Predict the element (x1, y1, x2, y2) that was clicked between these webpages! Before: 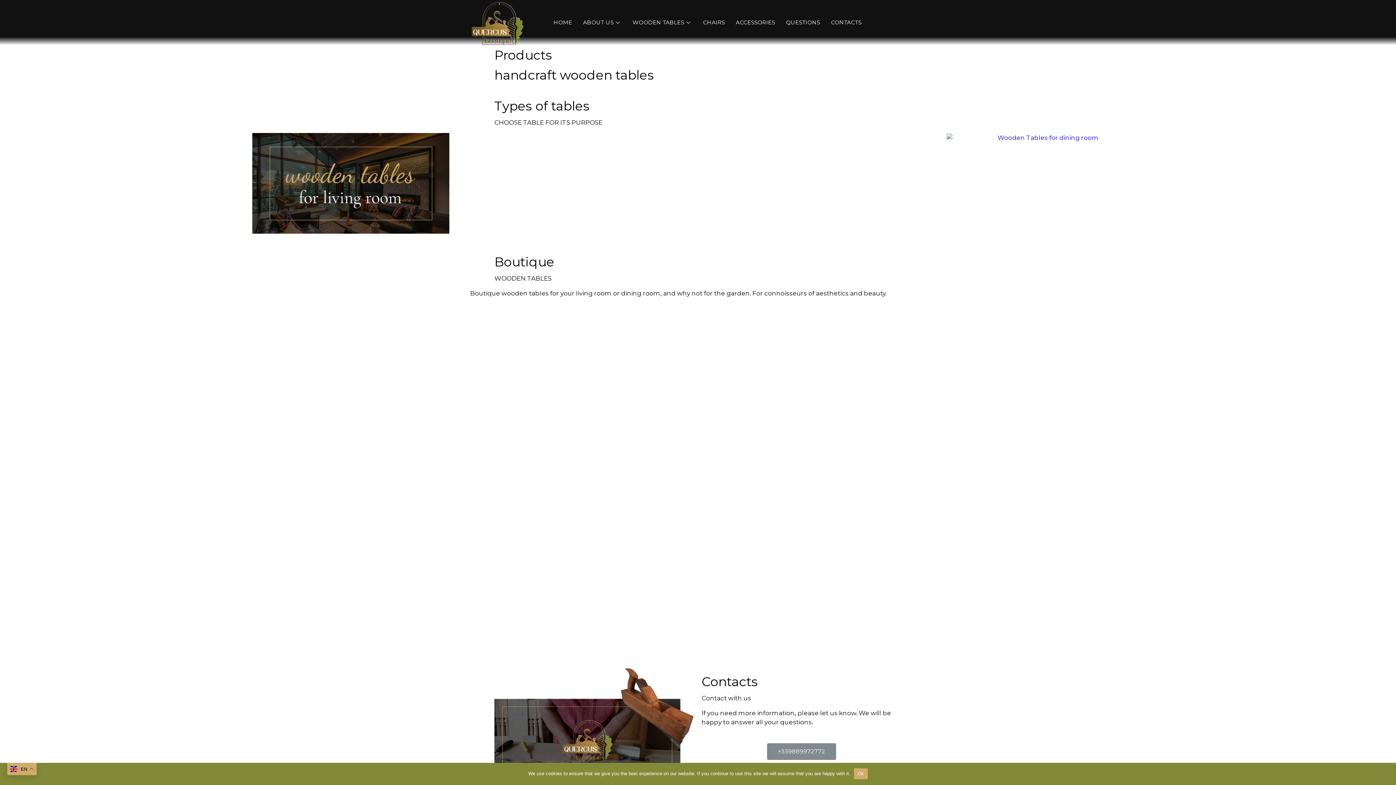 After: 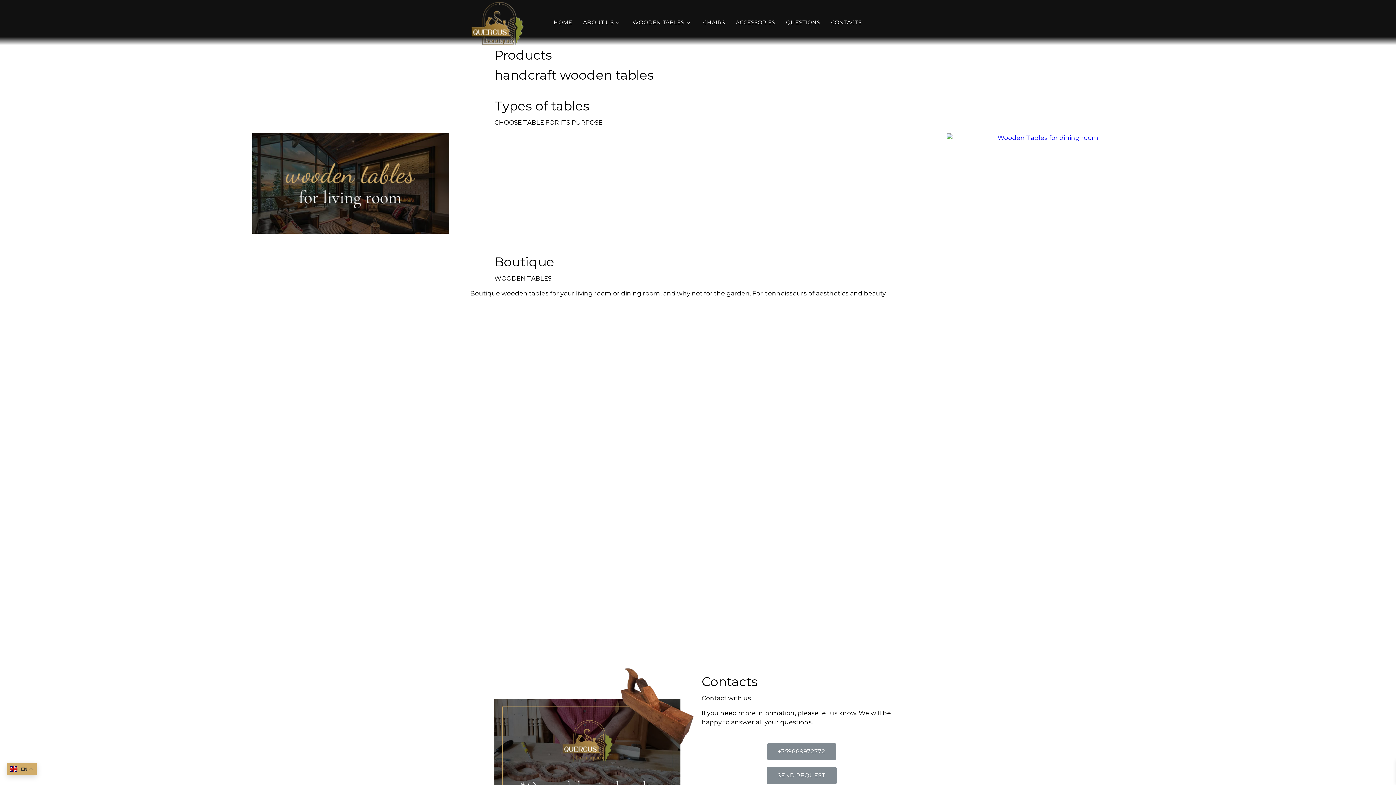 Action: label: Ok bbox: (854, 768, 867, 779)